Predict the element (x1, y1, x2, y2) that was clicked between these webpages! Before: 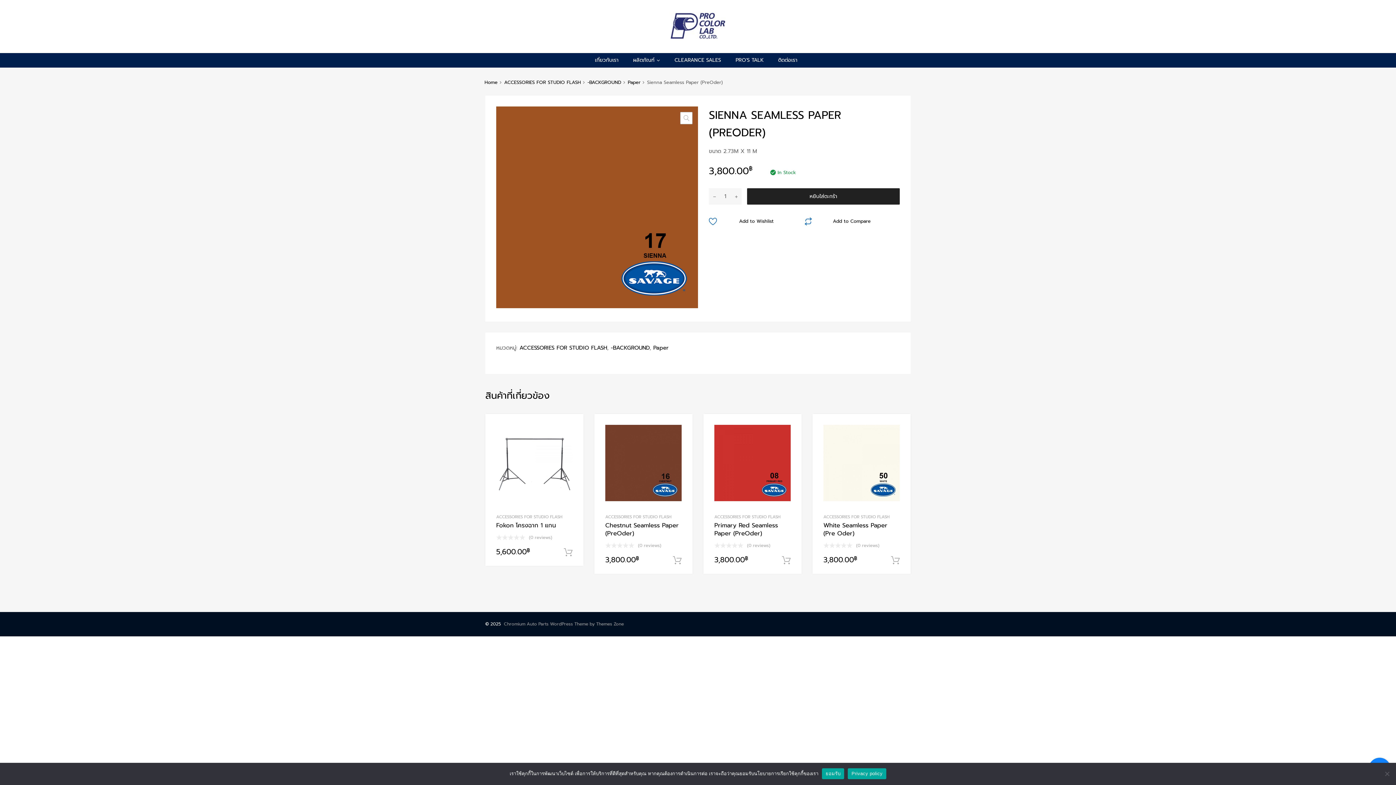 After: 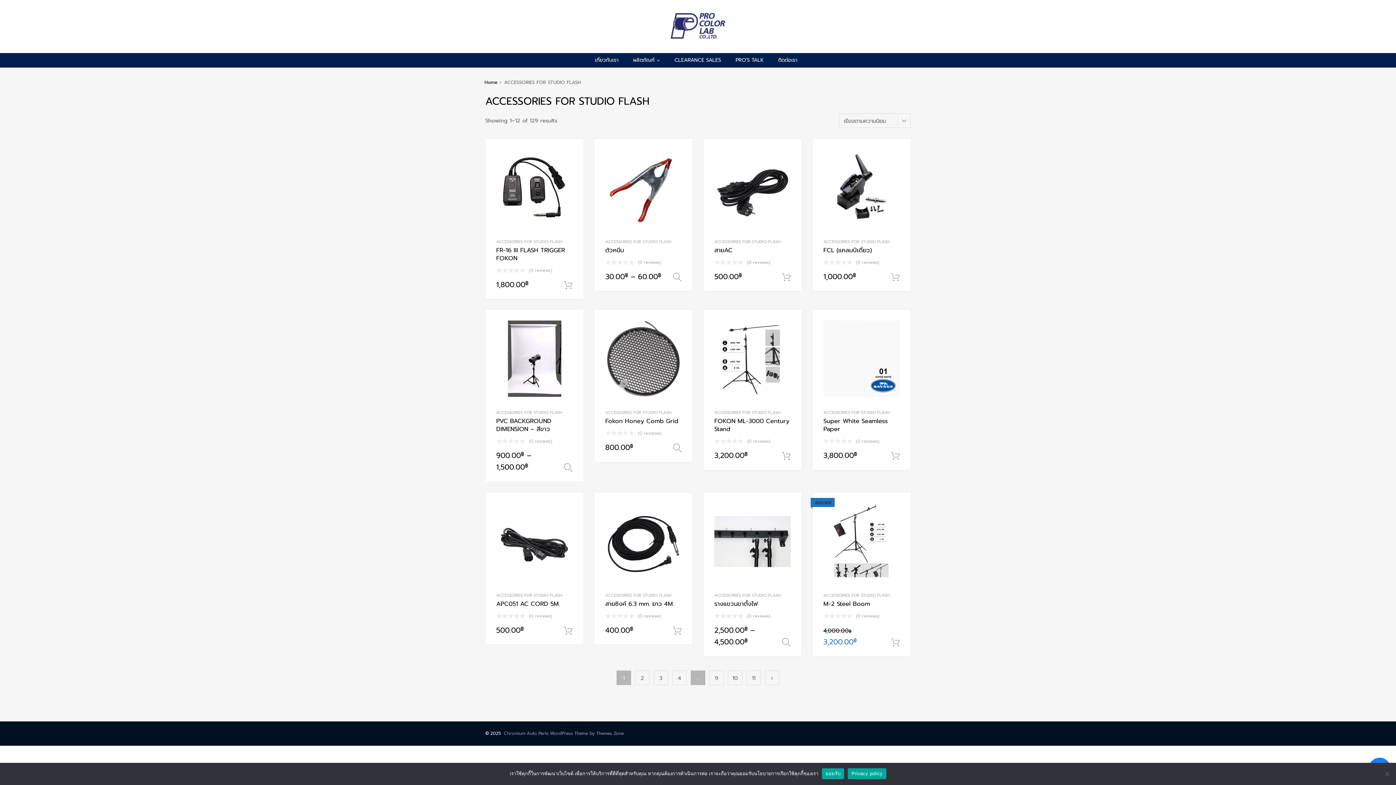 Action: bbox: (714, 513, 780, 520) label: ACCESSORIES FOR STUDIO FLASH